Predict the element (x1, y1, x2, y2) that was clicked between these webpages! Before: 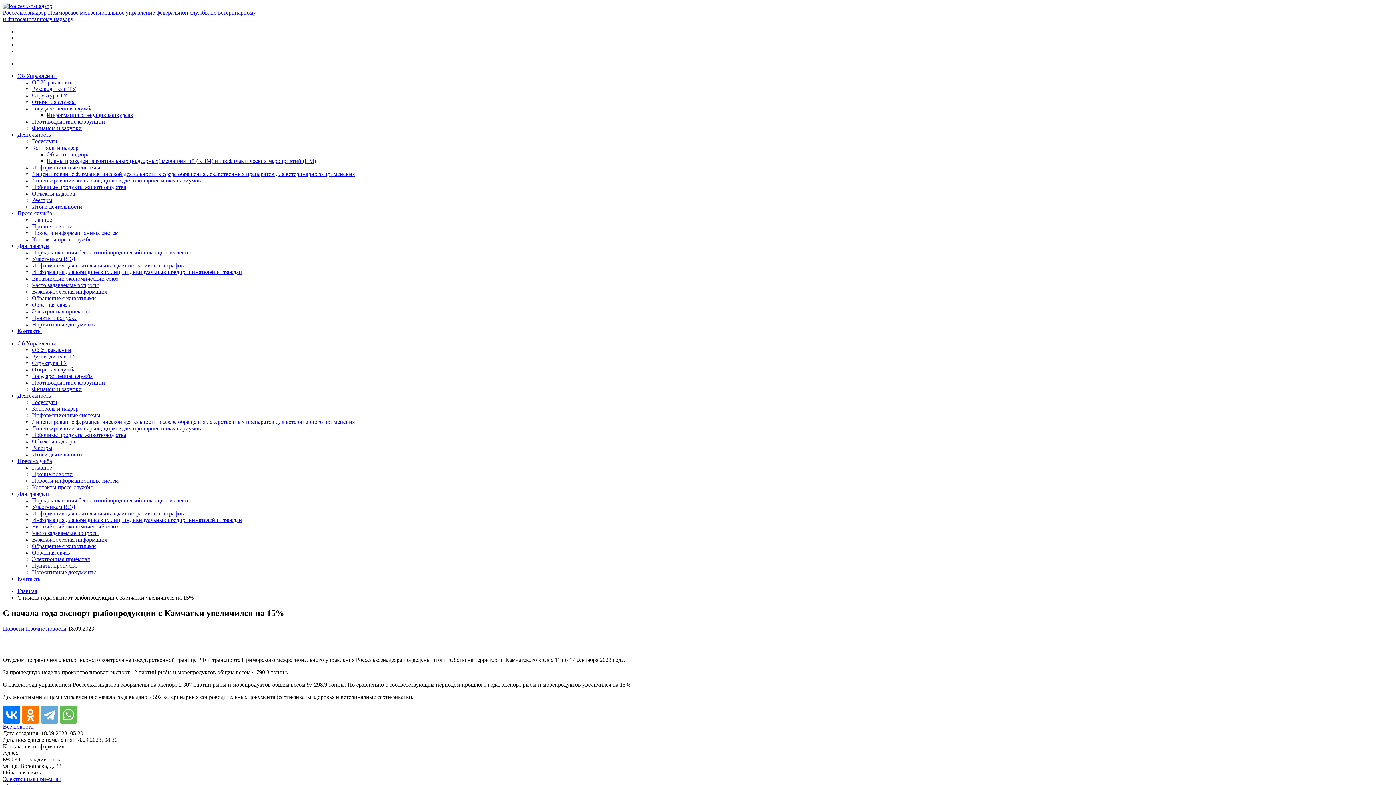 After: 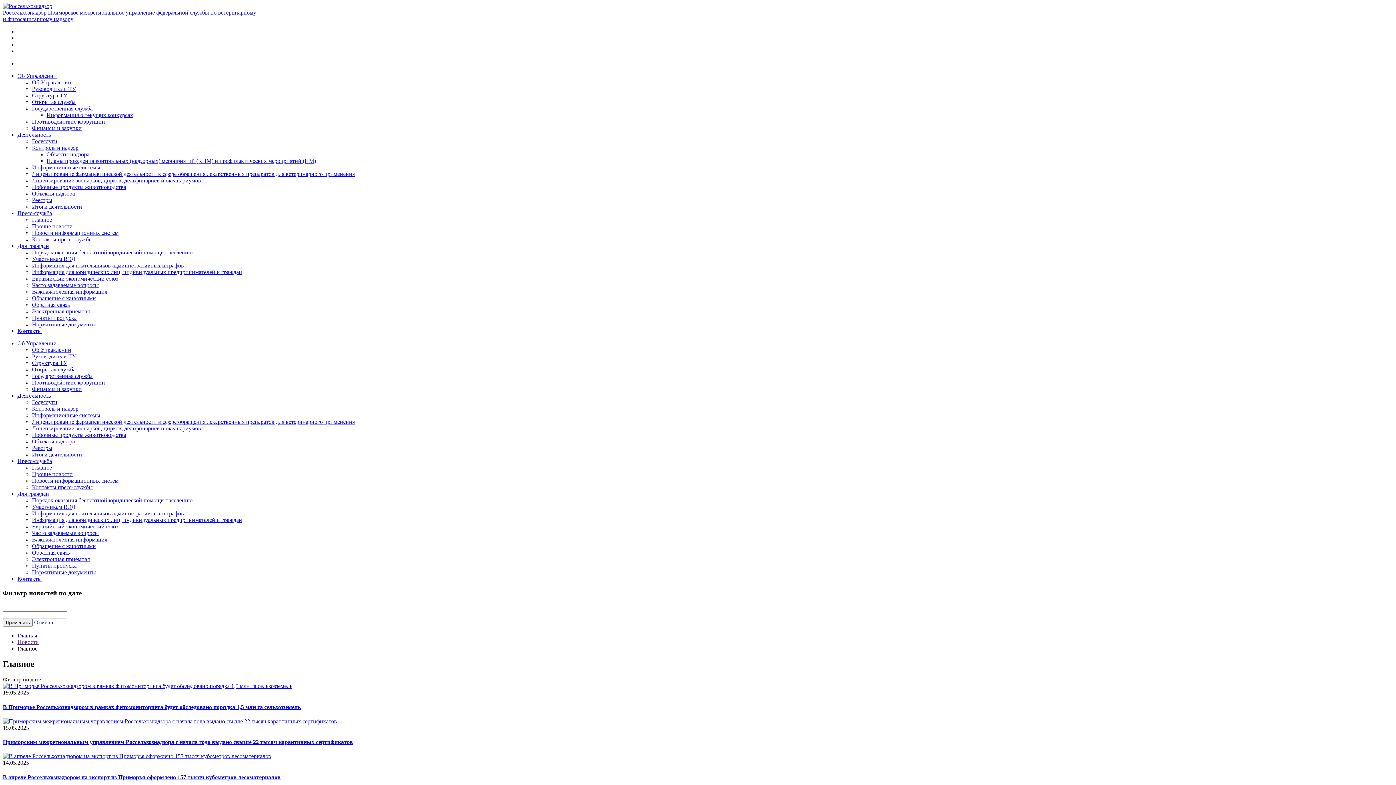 Action: bbox: (32, 216, 52, 222) label: Главное